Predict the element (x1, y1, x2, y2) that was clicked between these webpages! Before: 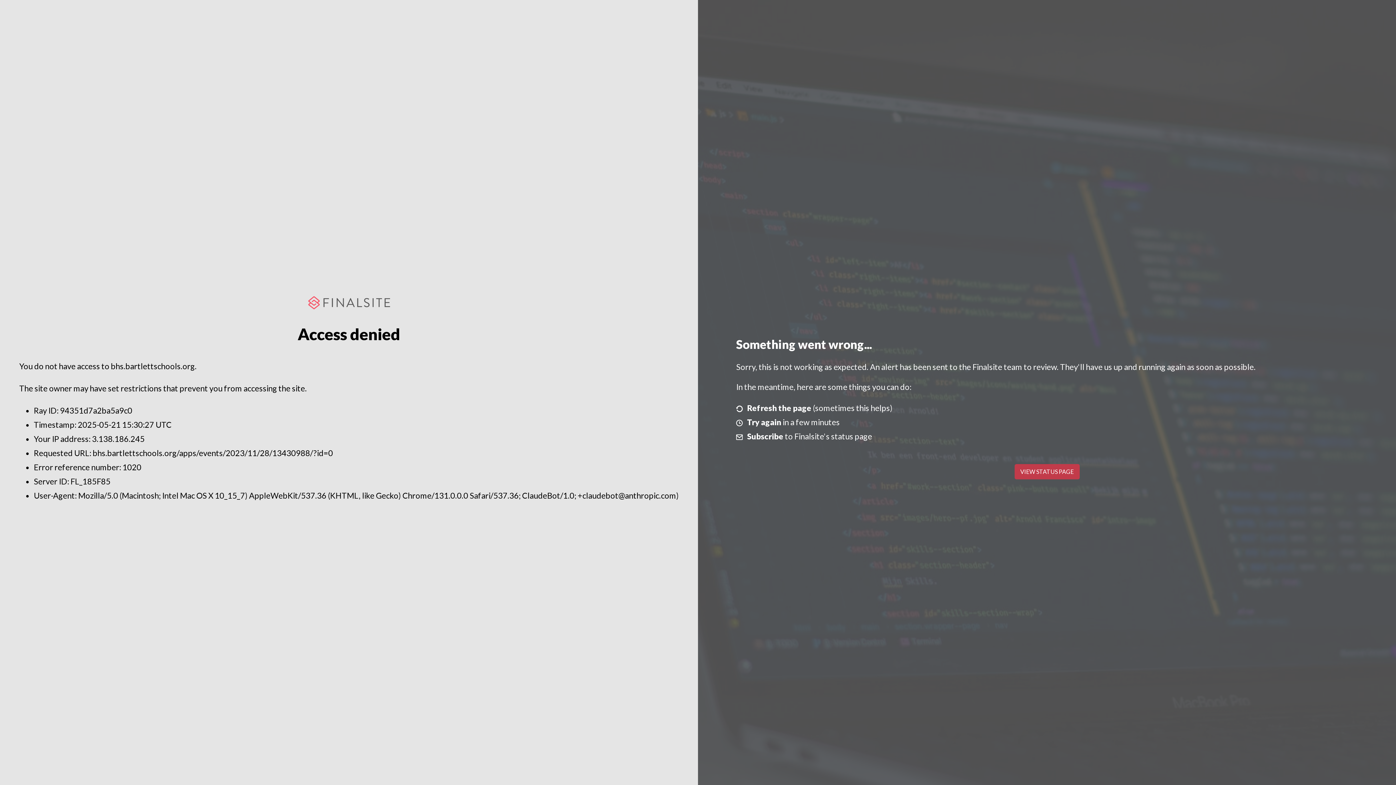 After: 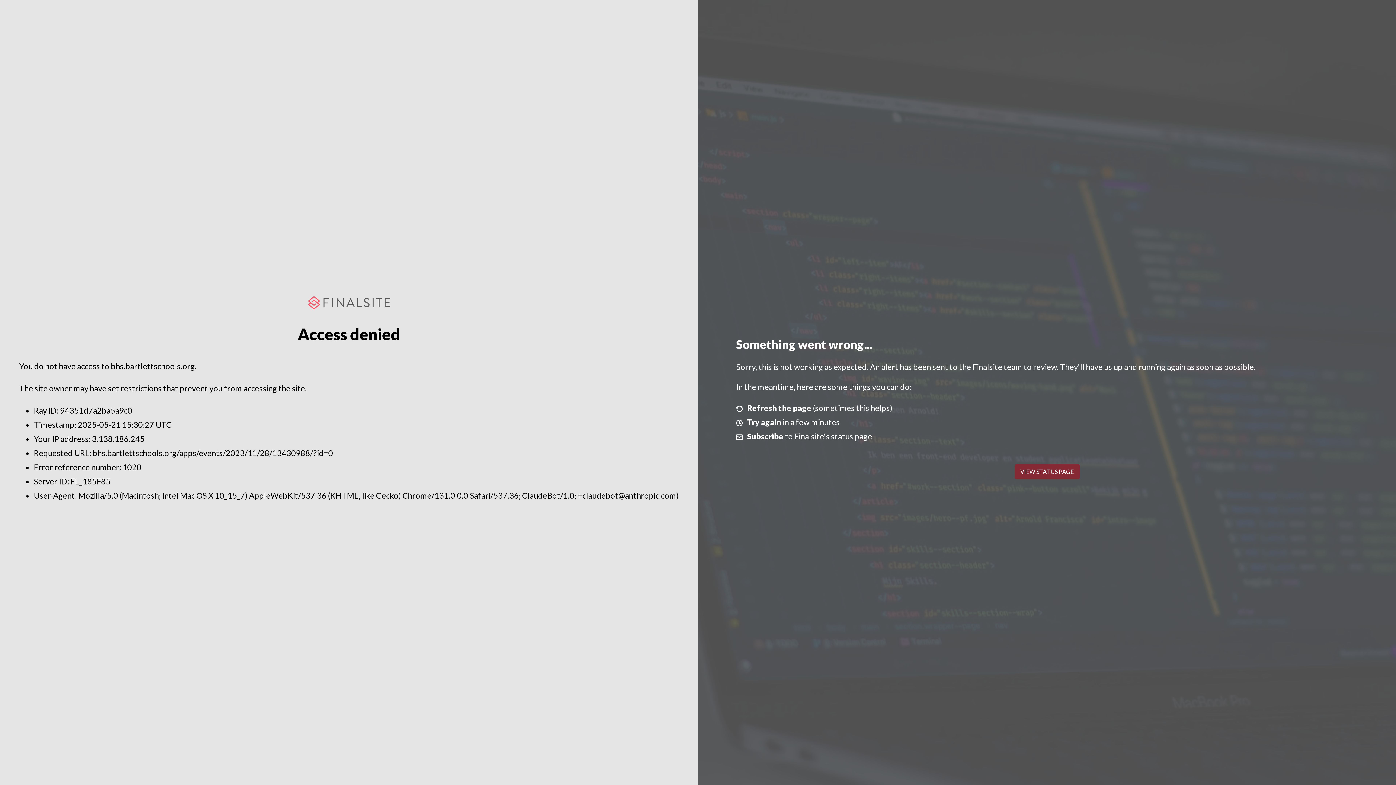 Action: label: VIEW STATUS PAGE bbox: (1014, 464, 1079, 479)